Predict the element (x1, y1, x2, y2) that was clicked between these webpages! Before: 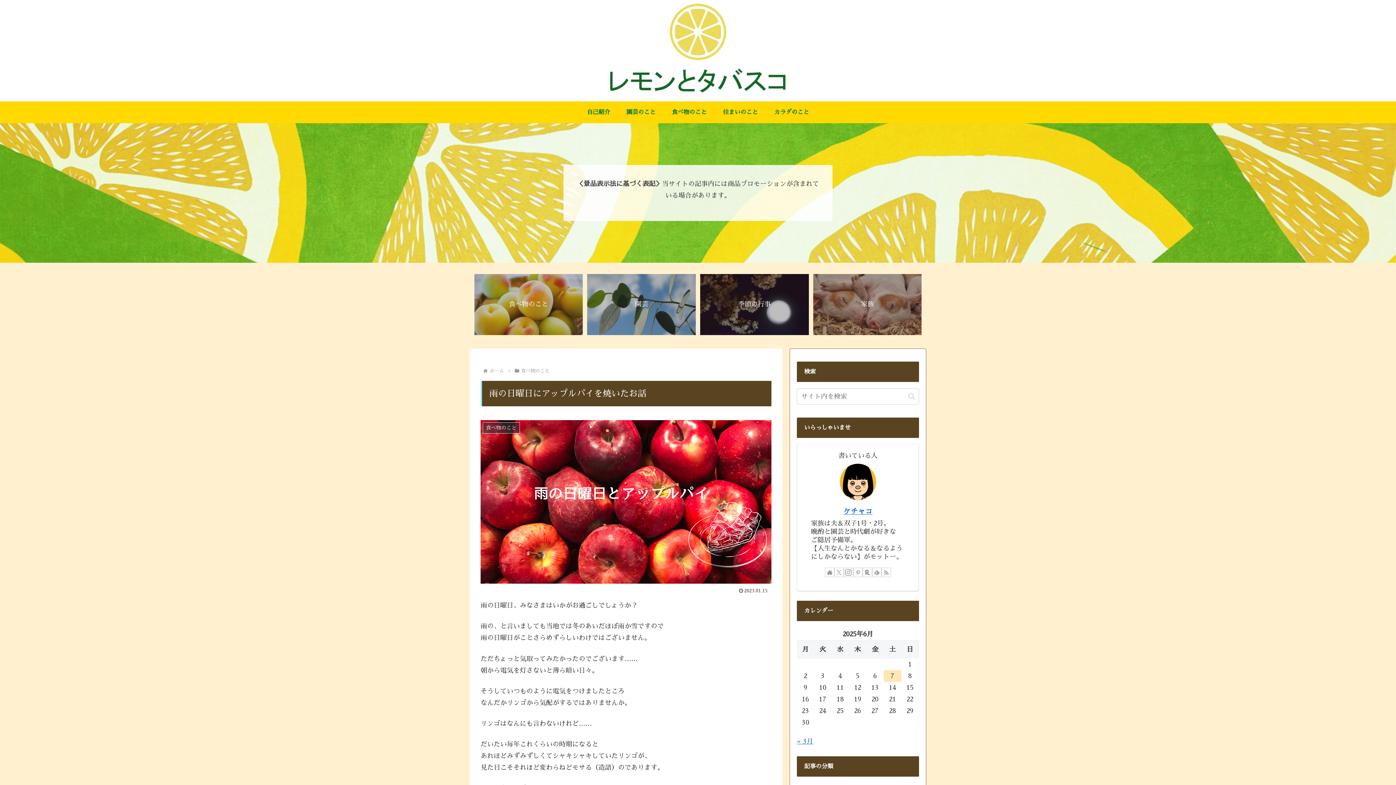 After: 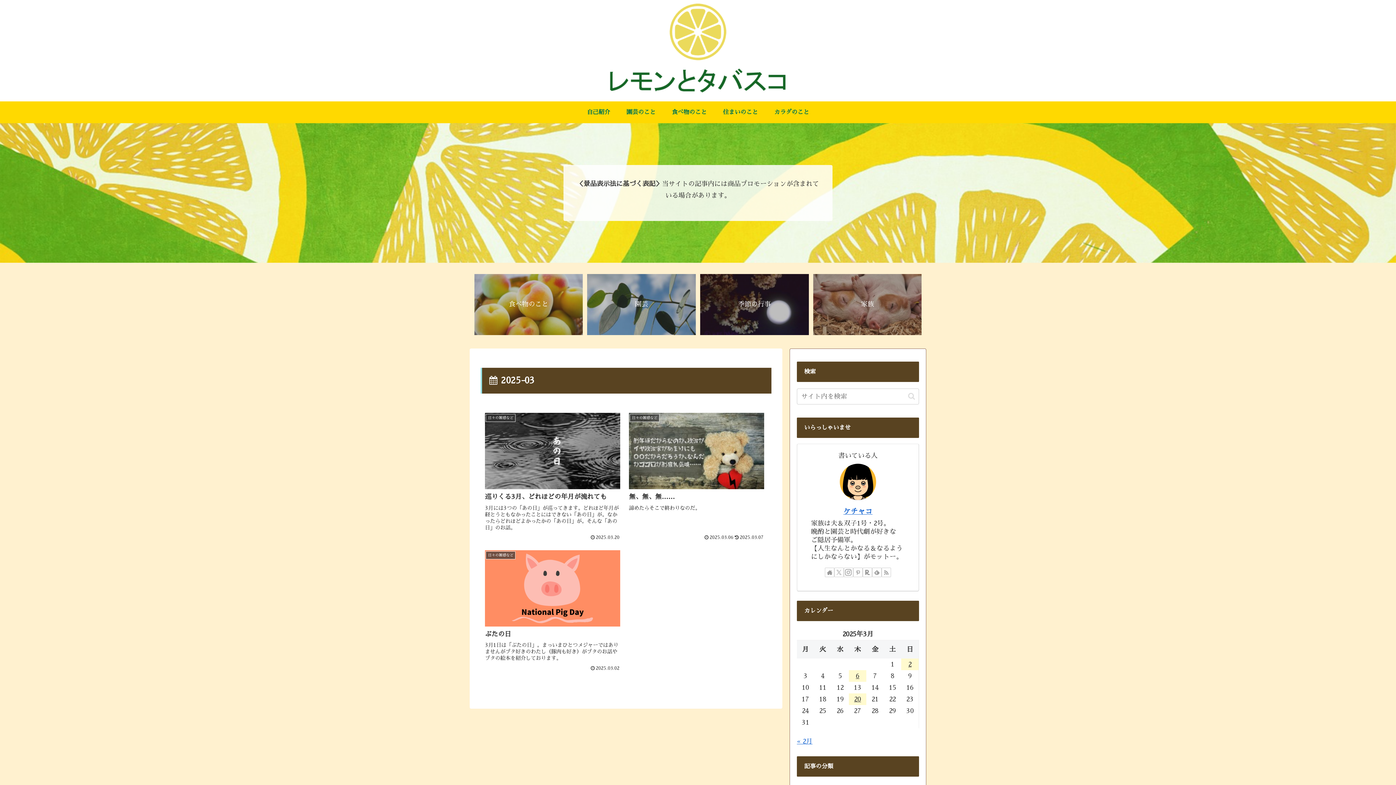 Action: label: « 3月 bbox: (797, 738, 813, 744)